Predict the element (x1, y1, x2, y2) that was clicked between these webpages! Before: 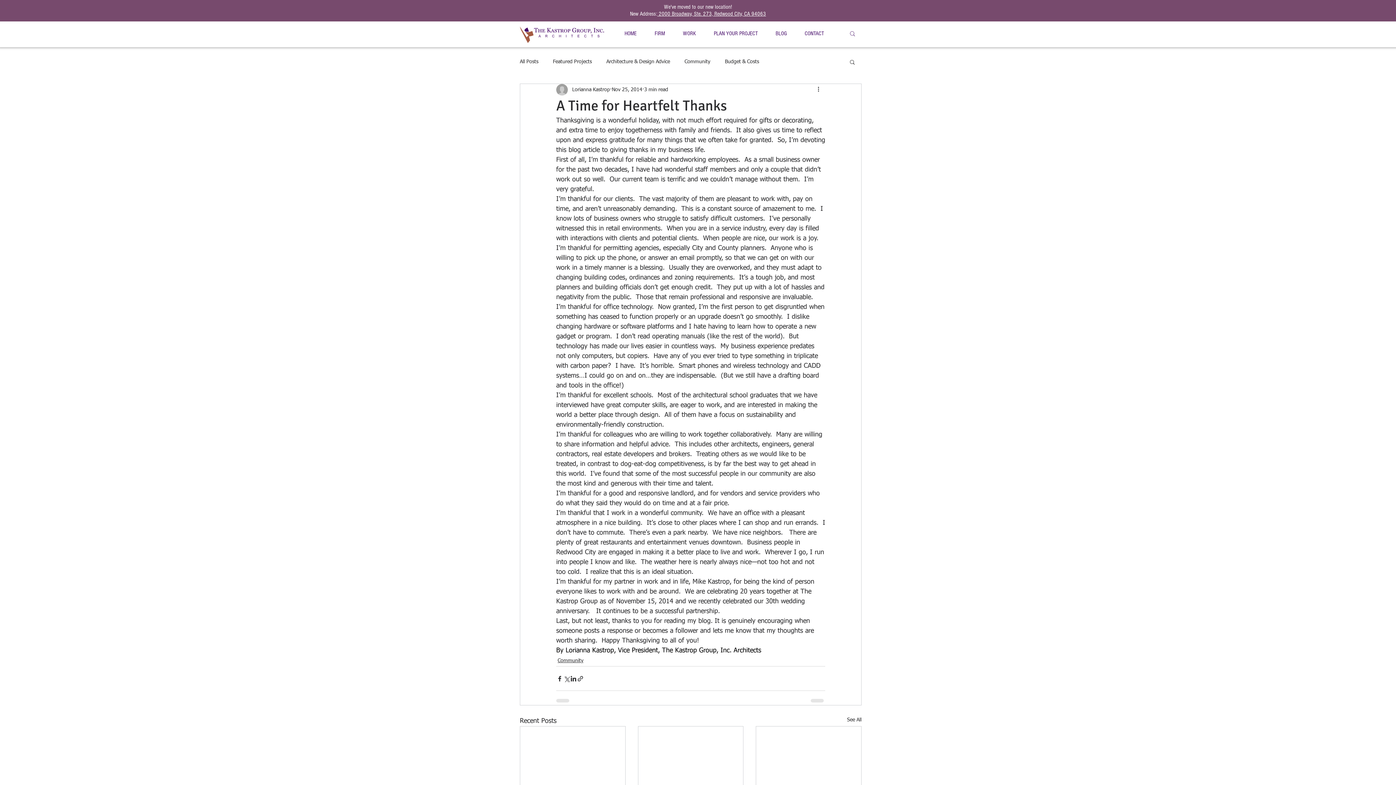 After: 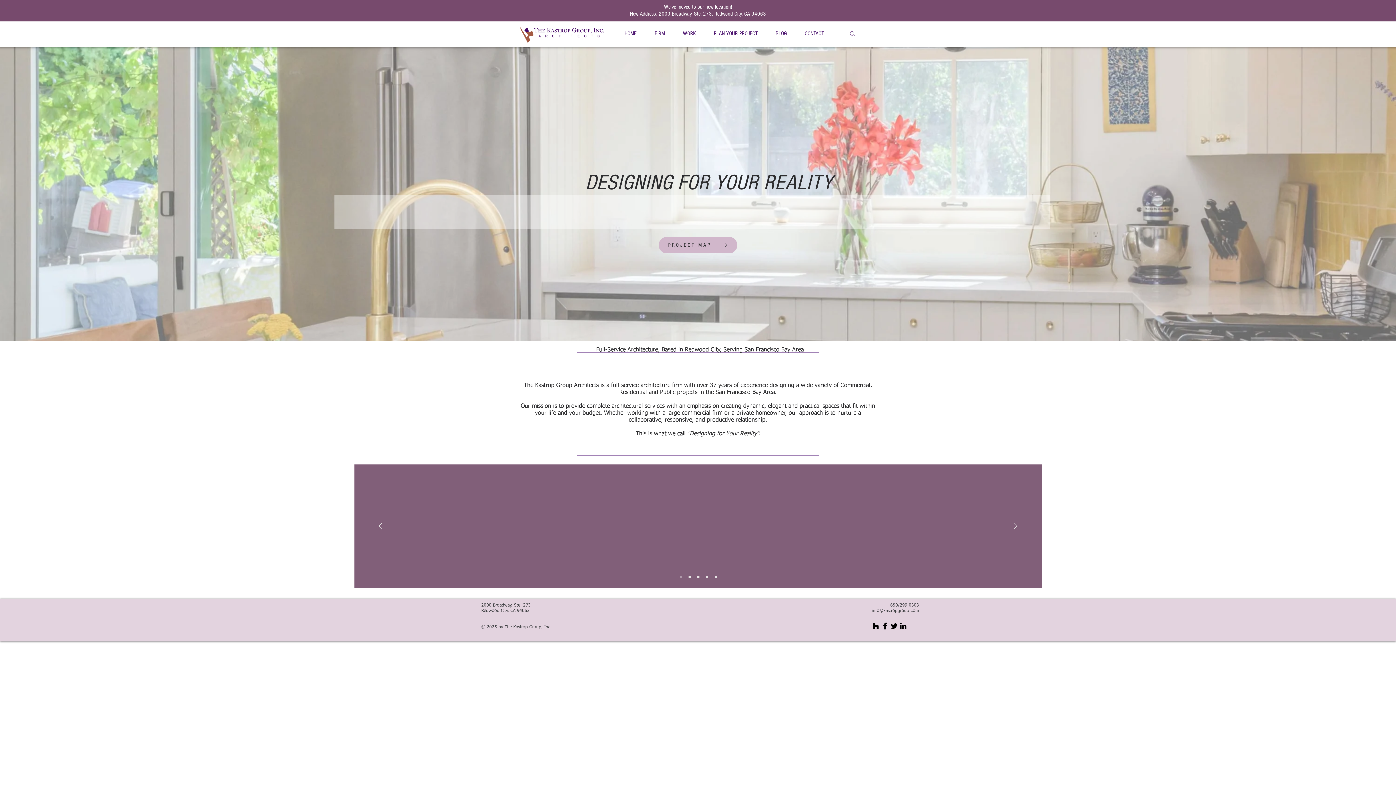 Action: bbox: (520, 26, 604, 42)